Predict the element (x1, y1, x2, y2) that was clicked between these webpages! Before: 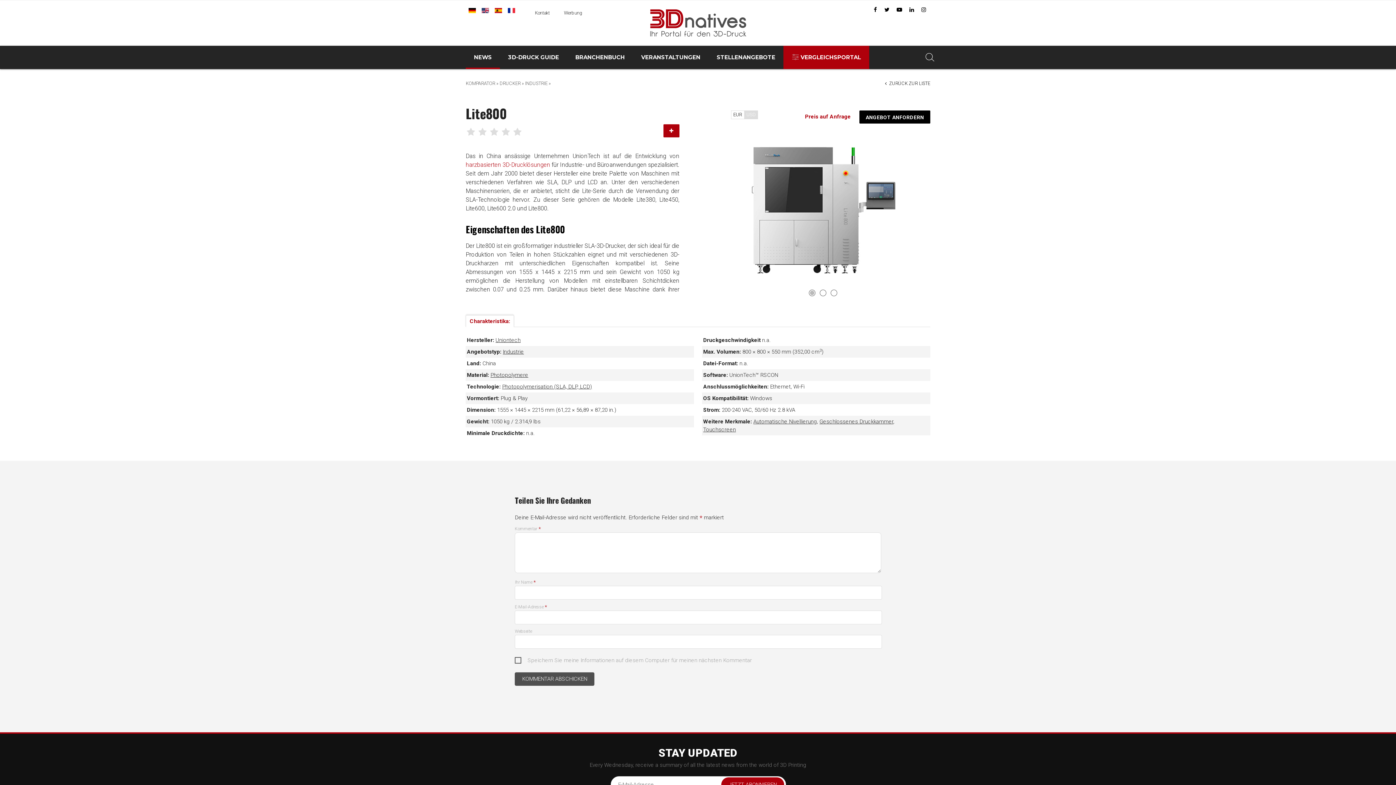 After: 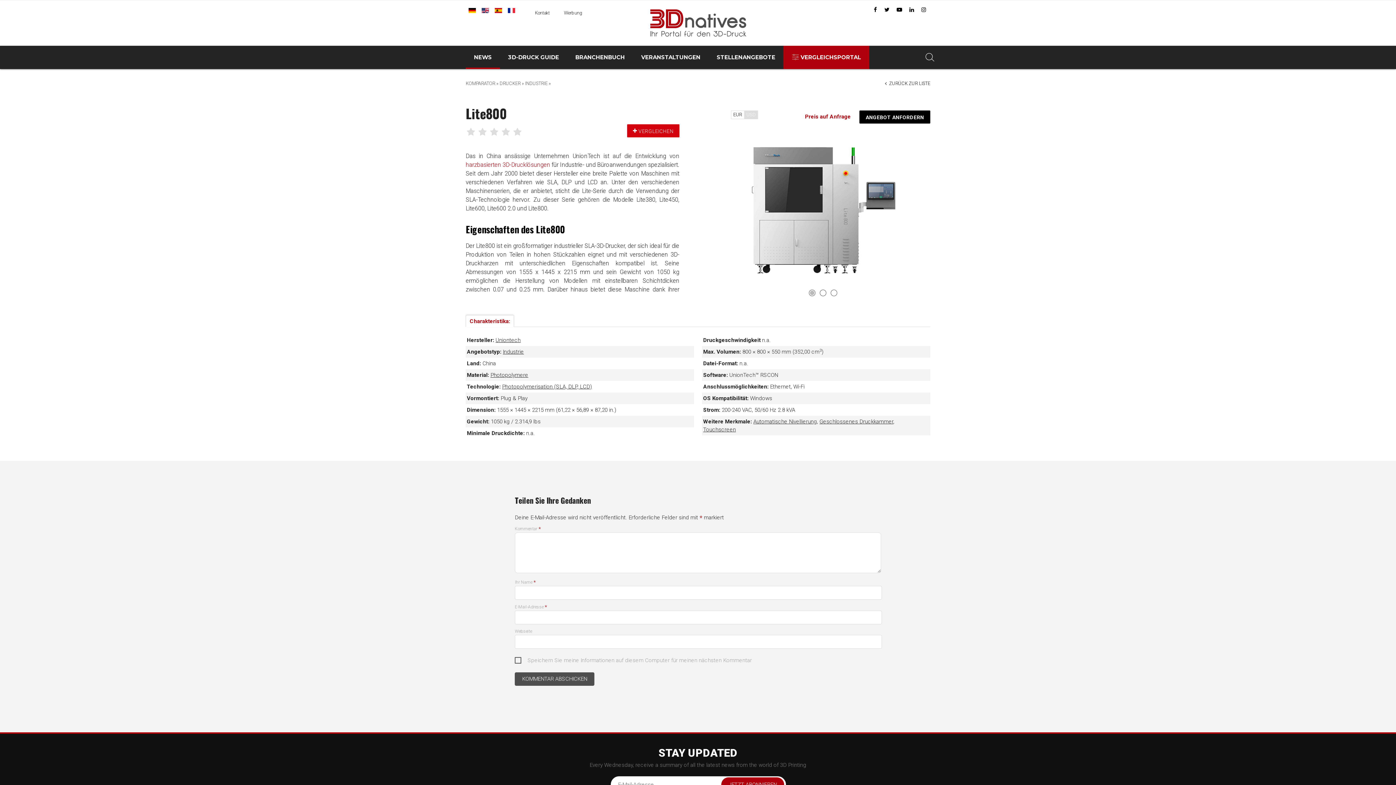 Action: label: VERGLEICHEN bbox: (663, 124, 679, 137)